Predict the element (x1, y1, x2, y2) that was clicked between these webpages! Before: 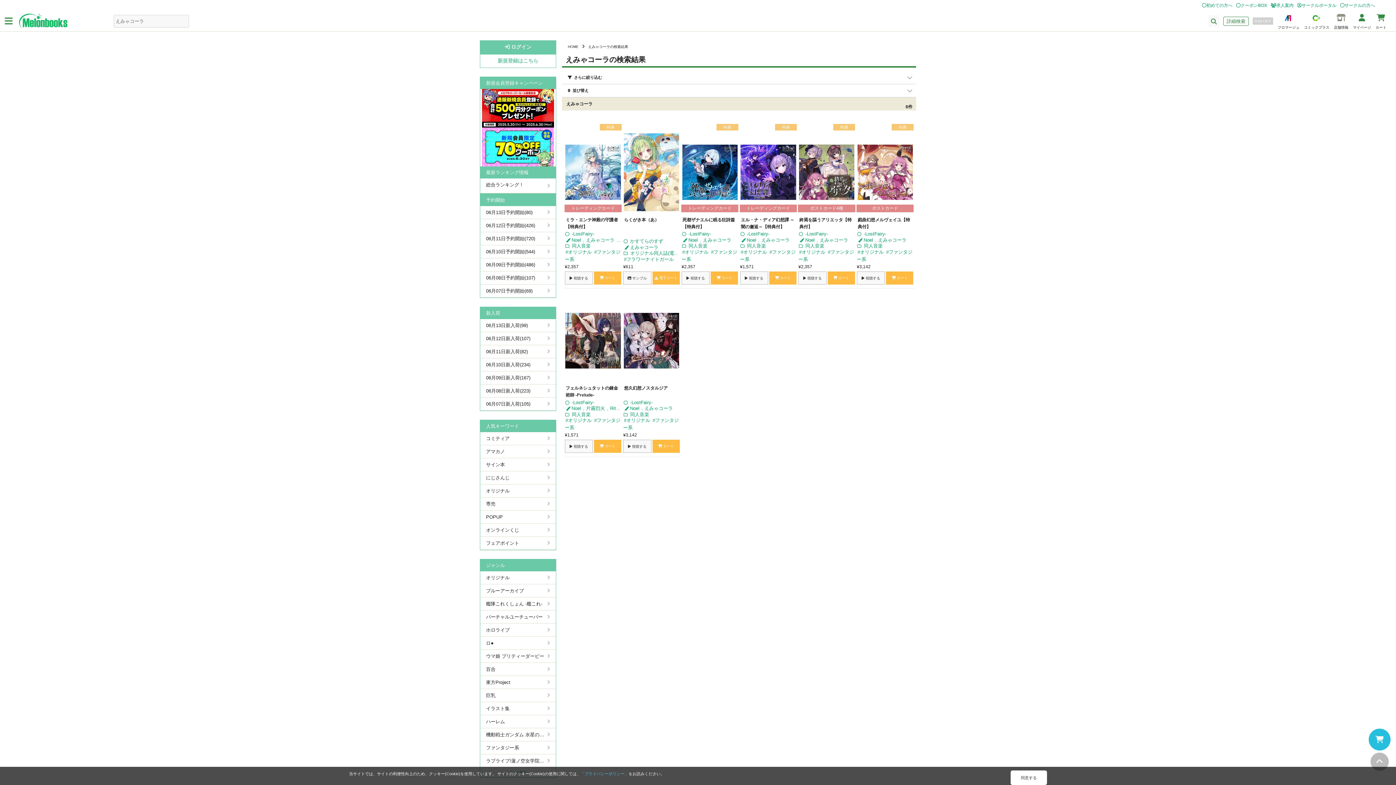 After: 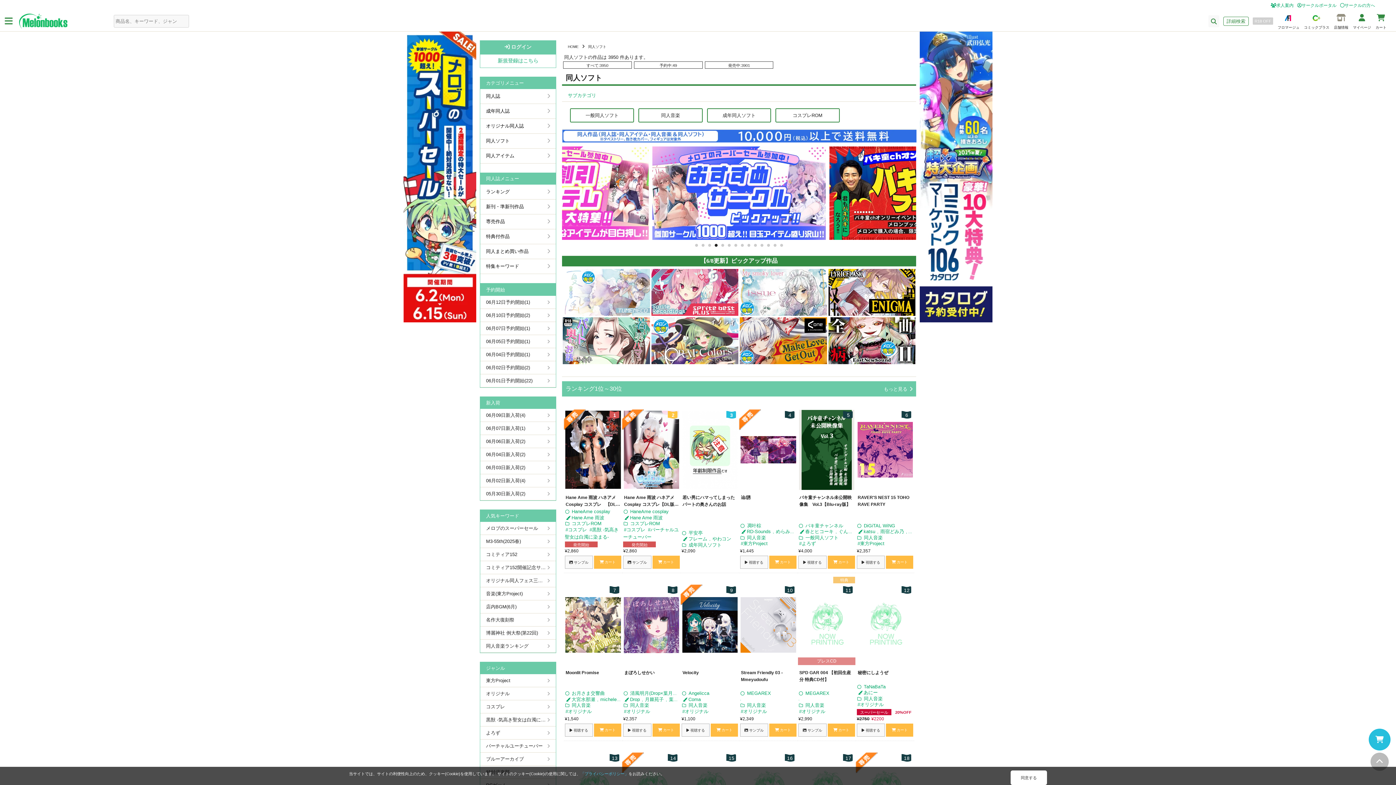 Action: bbox: (863, 243, 883, 248) label: 同人音楽